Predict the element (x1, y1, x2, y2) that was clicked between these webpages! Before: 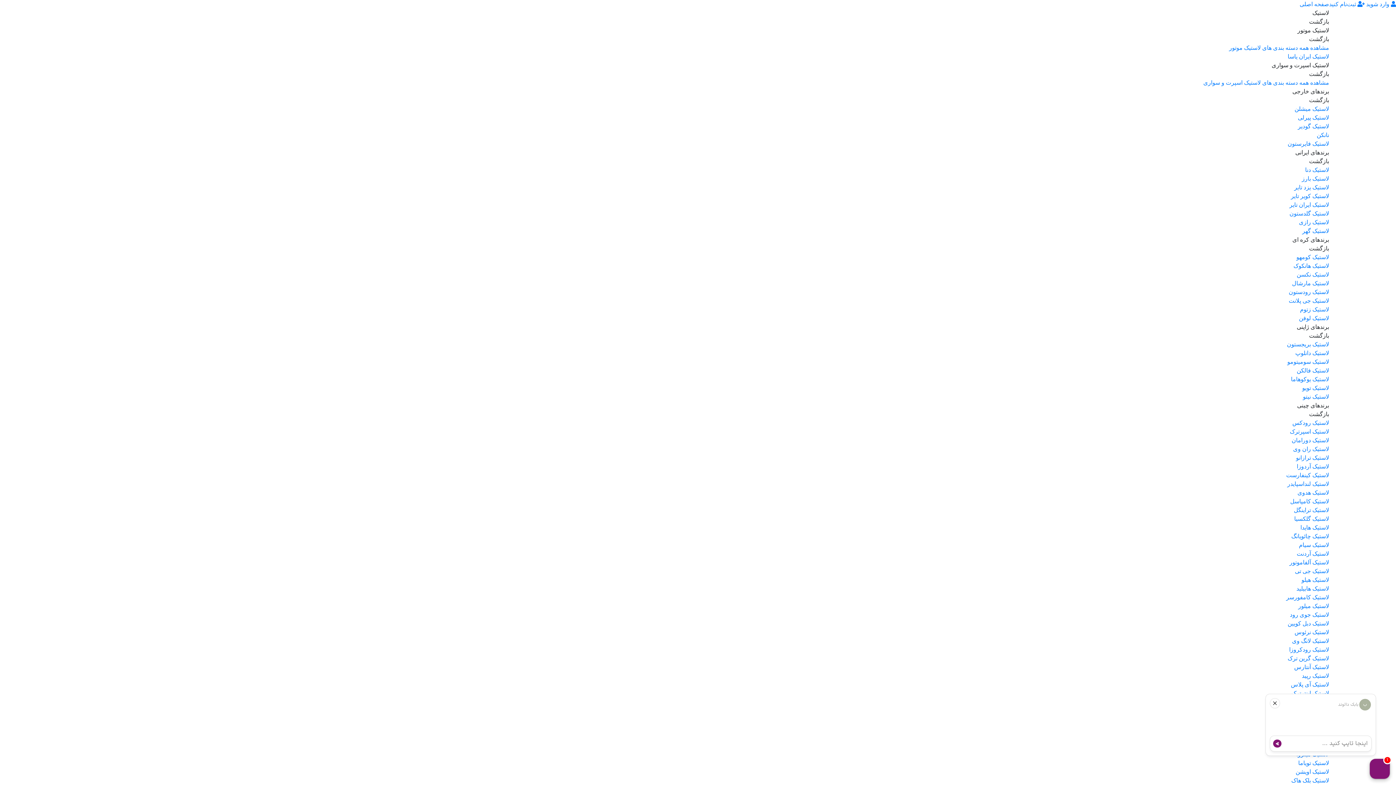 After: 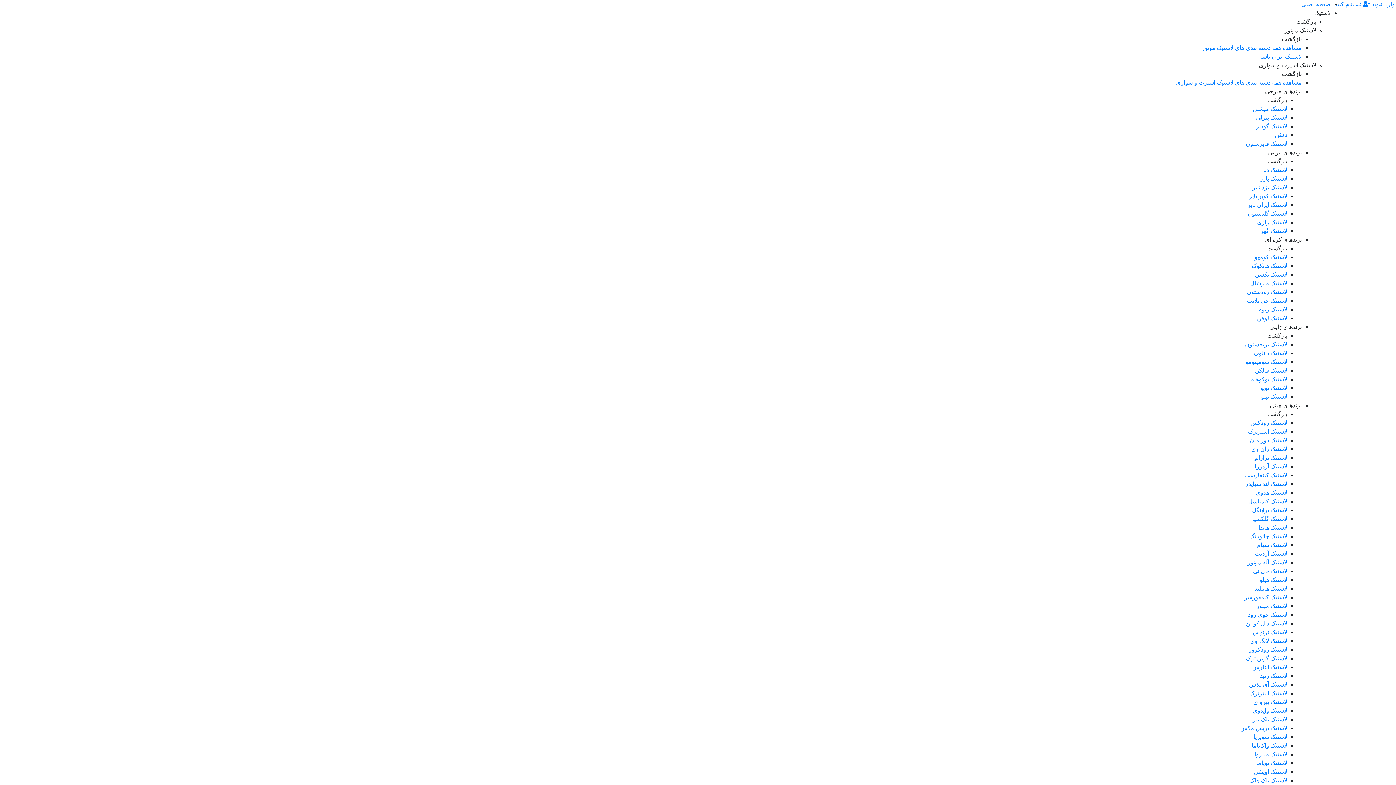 Action: label: لاستیک گلدستون bbox: (1289, 210, 1329, 216)